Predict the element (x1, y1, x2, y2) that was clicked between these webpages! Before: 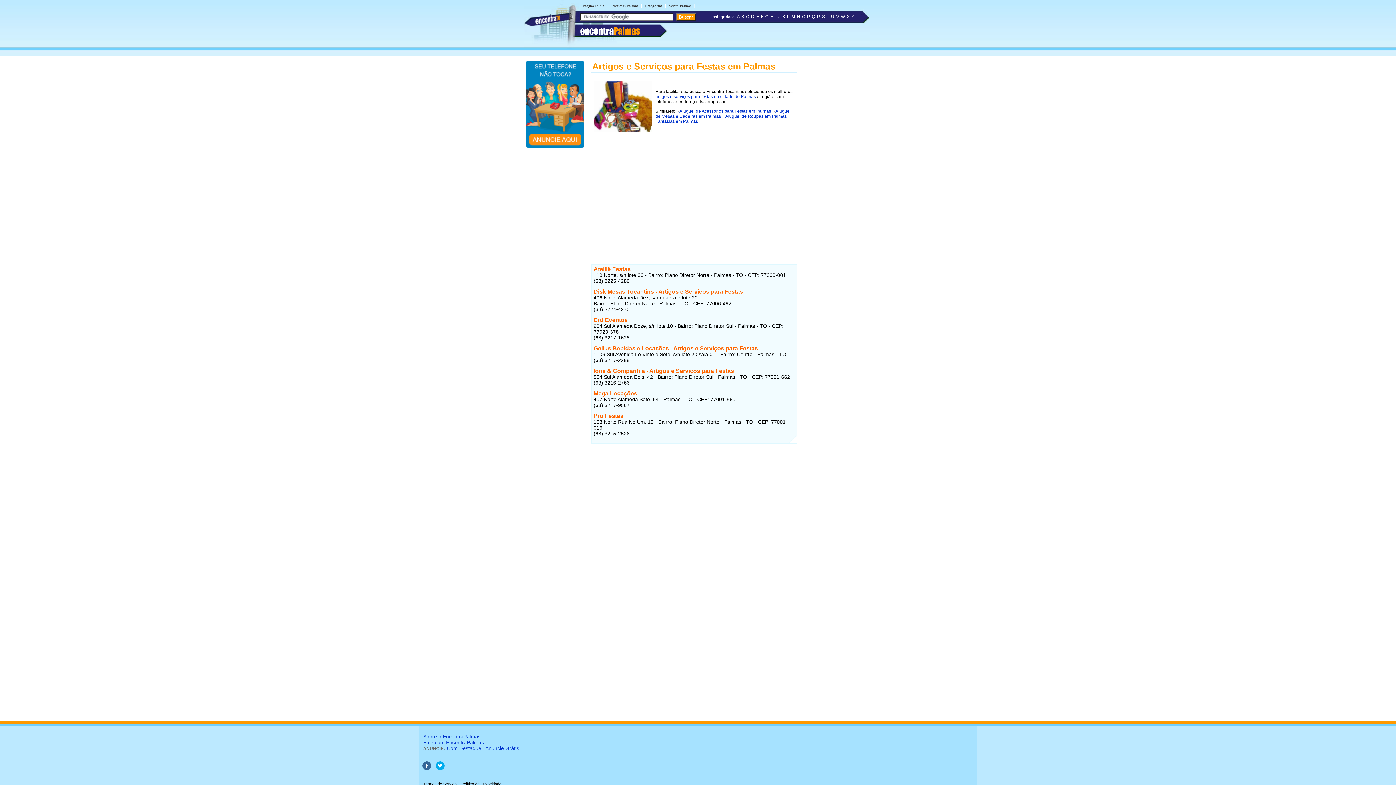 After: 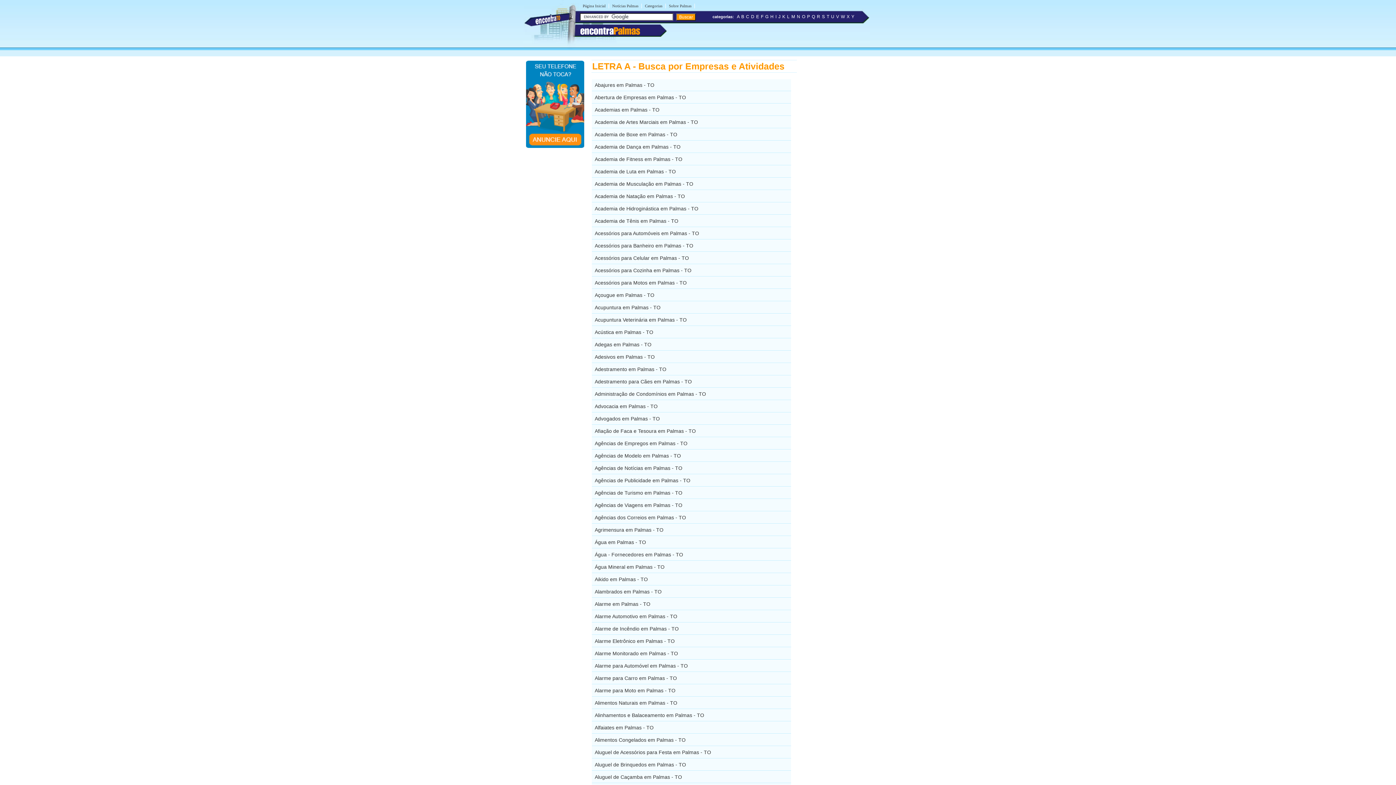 Action: bbox: (737, 14, 739, 19) label: A